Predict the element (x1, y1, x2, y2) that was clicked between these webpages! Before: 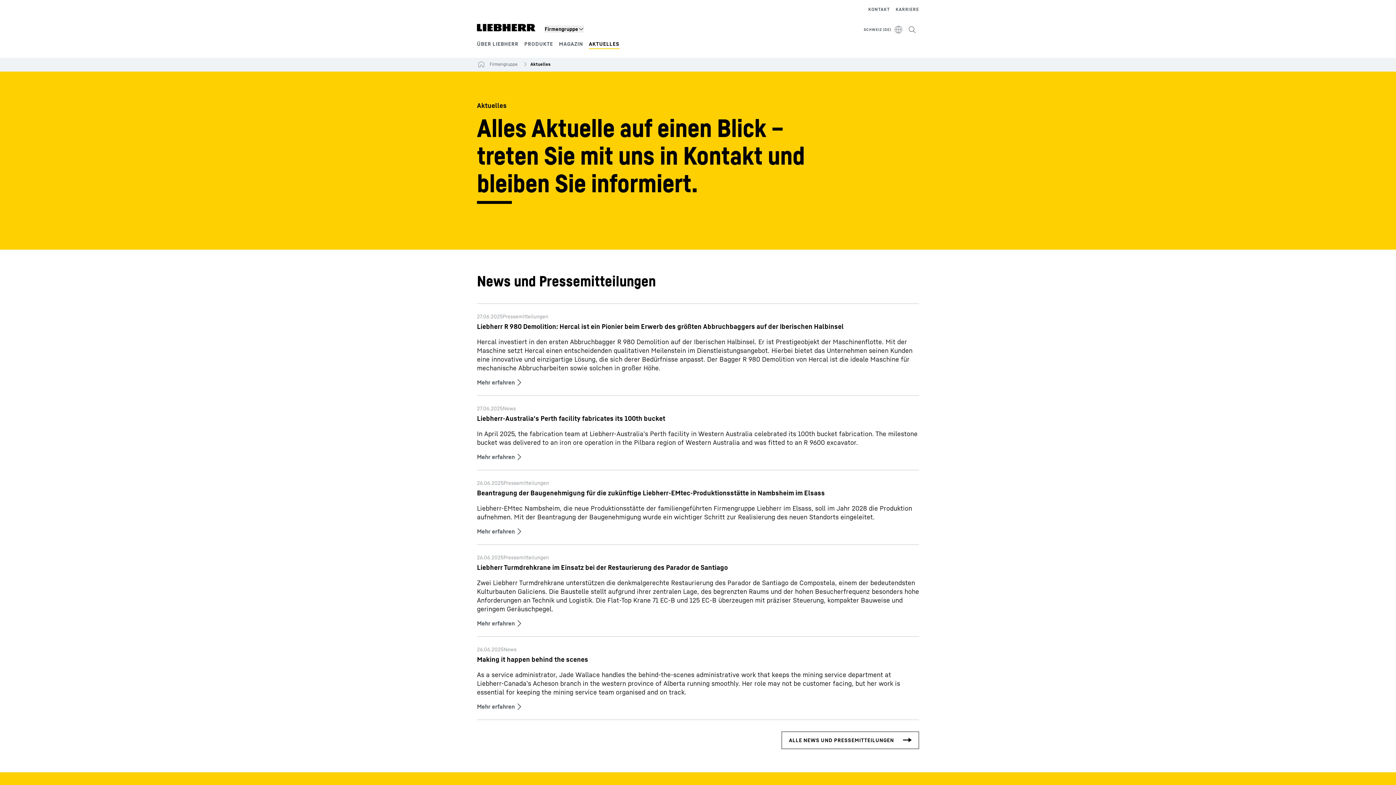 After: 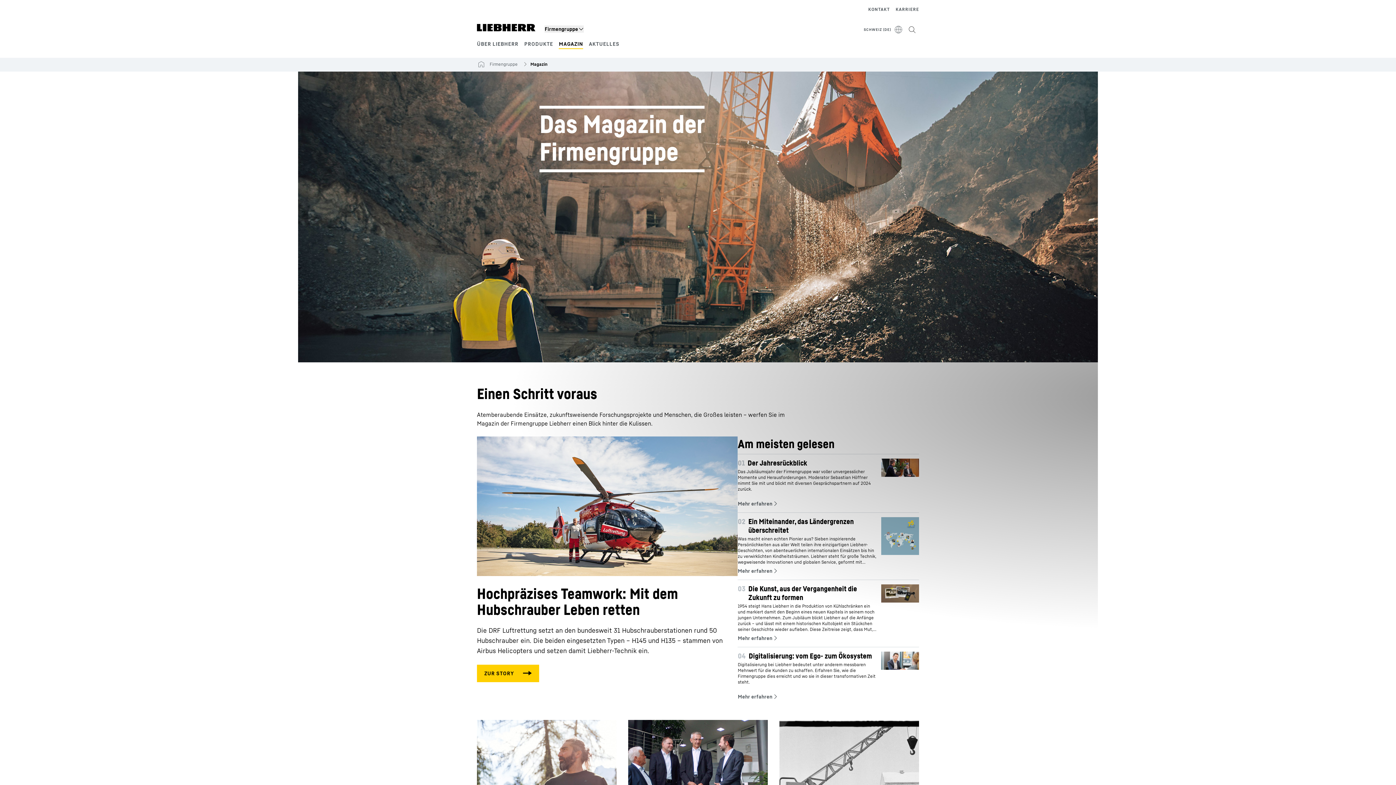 Action: bbox: (559, 40, 583, 46) label: MAGAZIN